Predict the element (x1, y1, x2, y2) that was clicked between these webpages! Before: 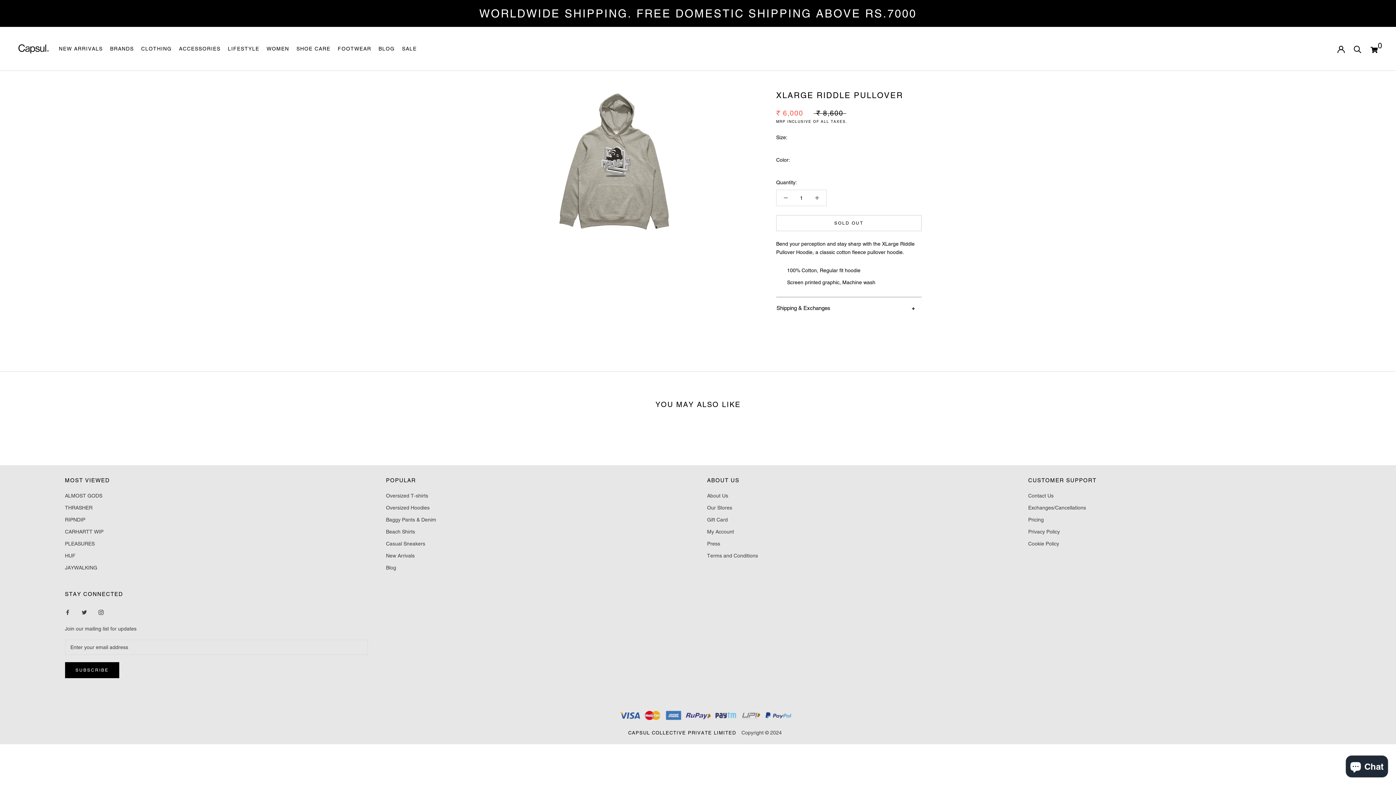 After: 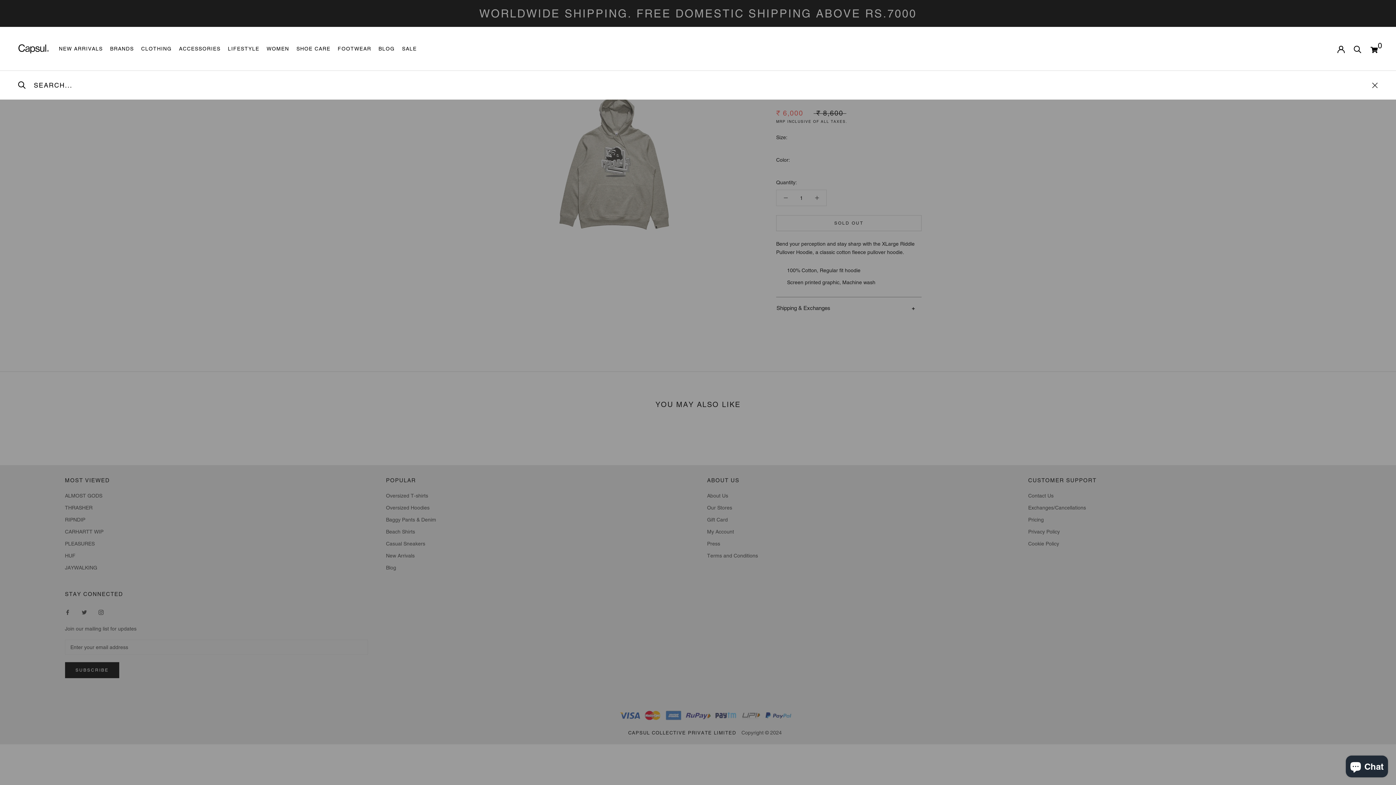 Action: bbox: (1354, 45, 1361, 52) label: Search